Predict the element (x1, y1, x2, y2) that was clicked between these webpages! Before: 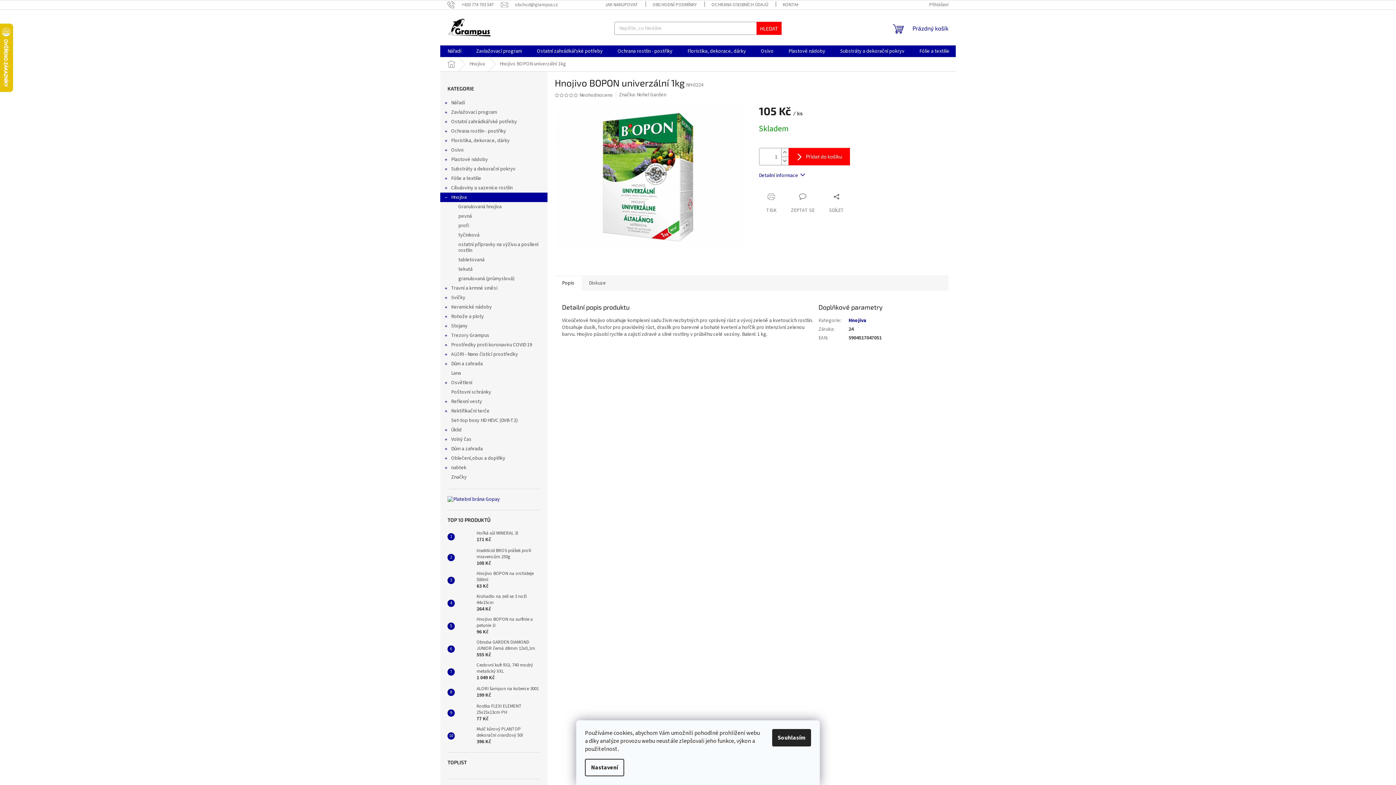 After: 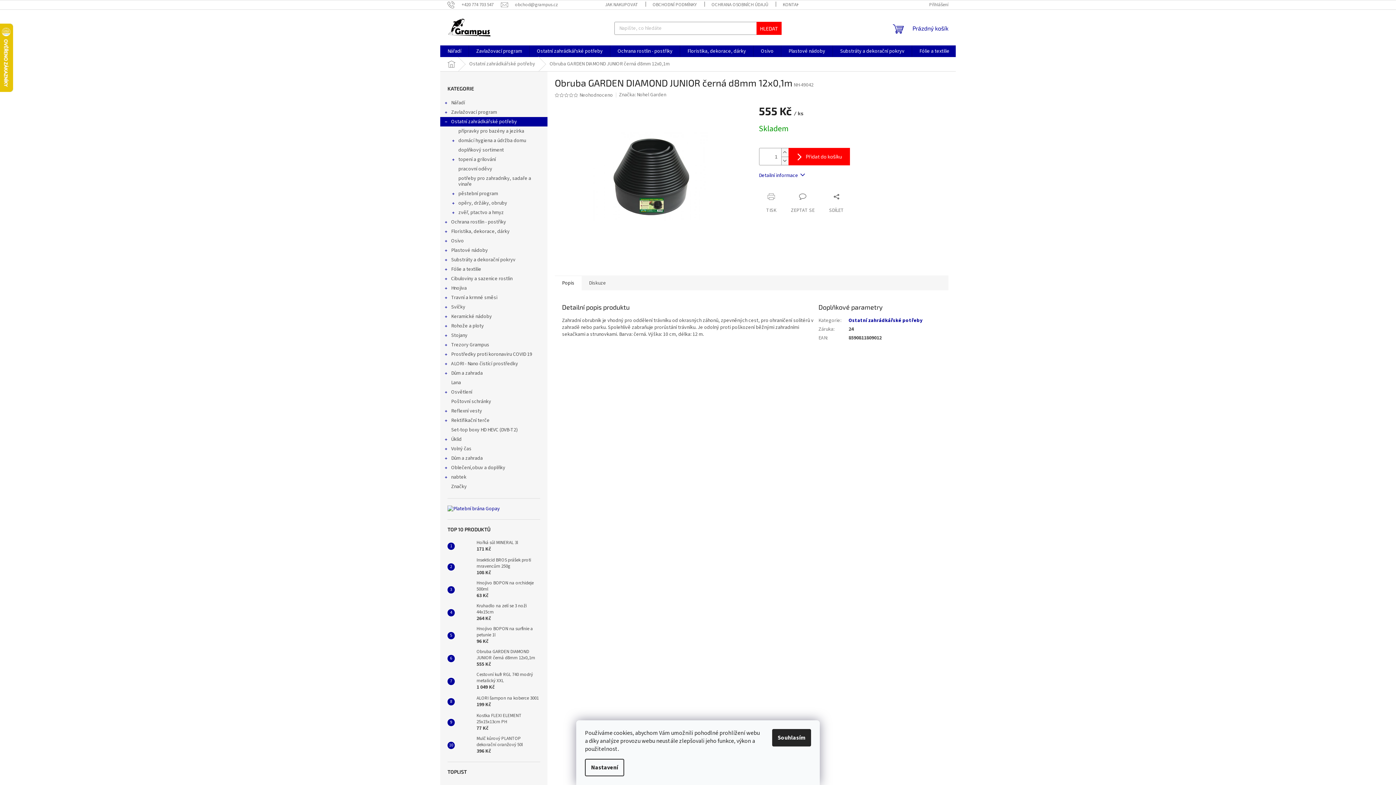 Action: bbox: (454, 642, 473, 656)